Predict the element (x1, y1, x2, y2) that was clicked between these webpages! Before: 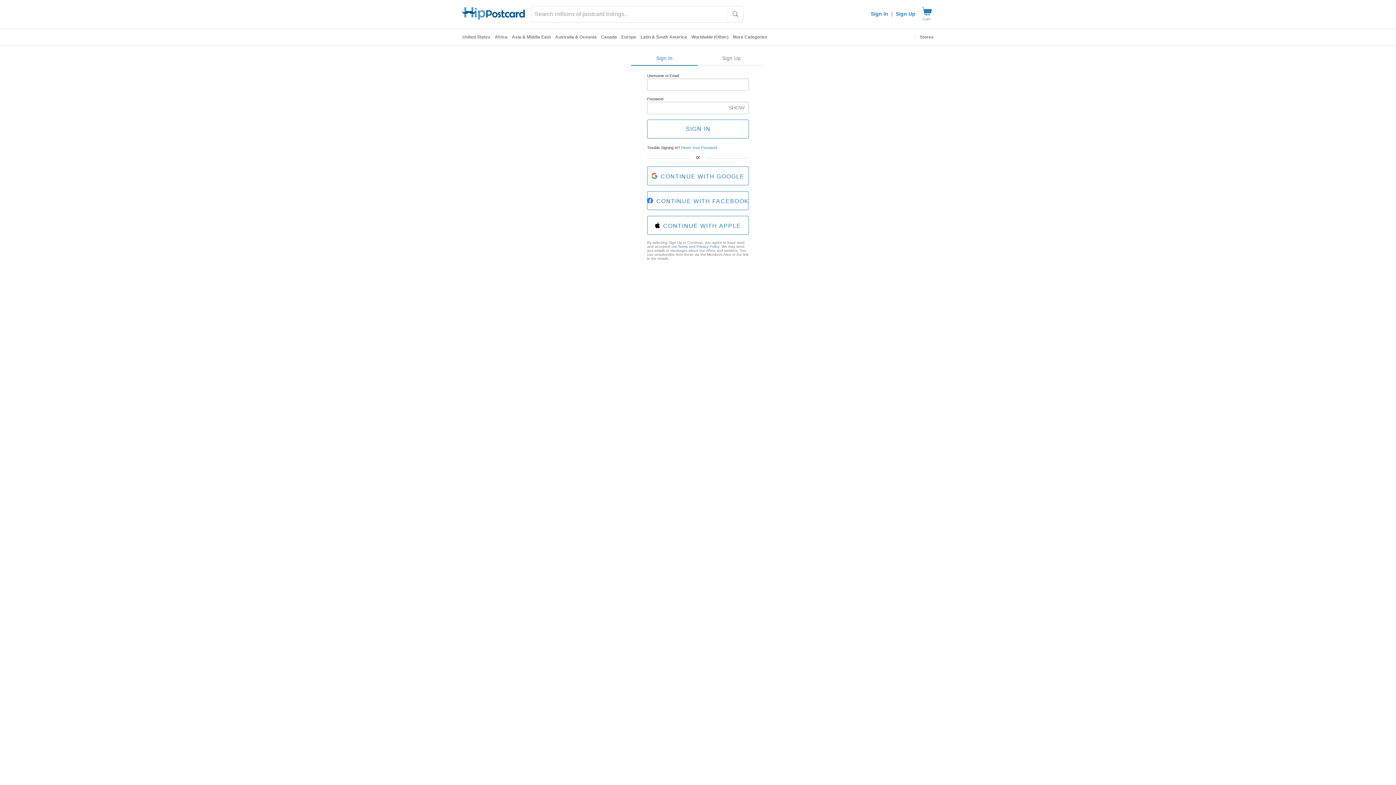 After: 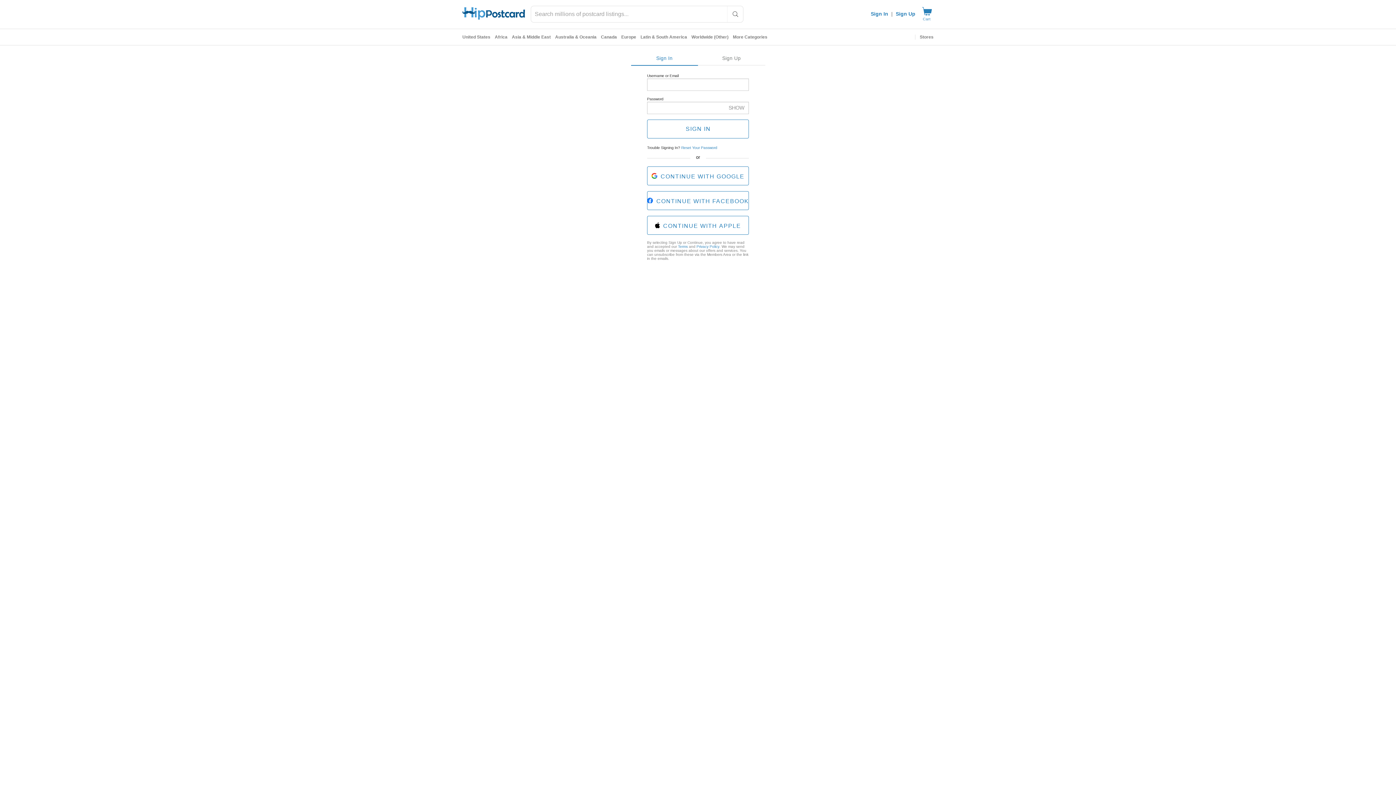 Action: bbox: (631, 50, 698, 65) label: Sign In